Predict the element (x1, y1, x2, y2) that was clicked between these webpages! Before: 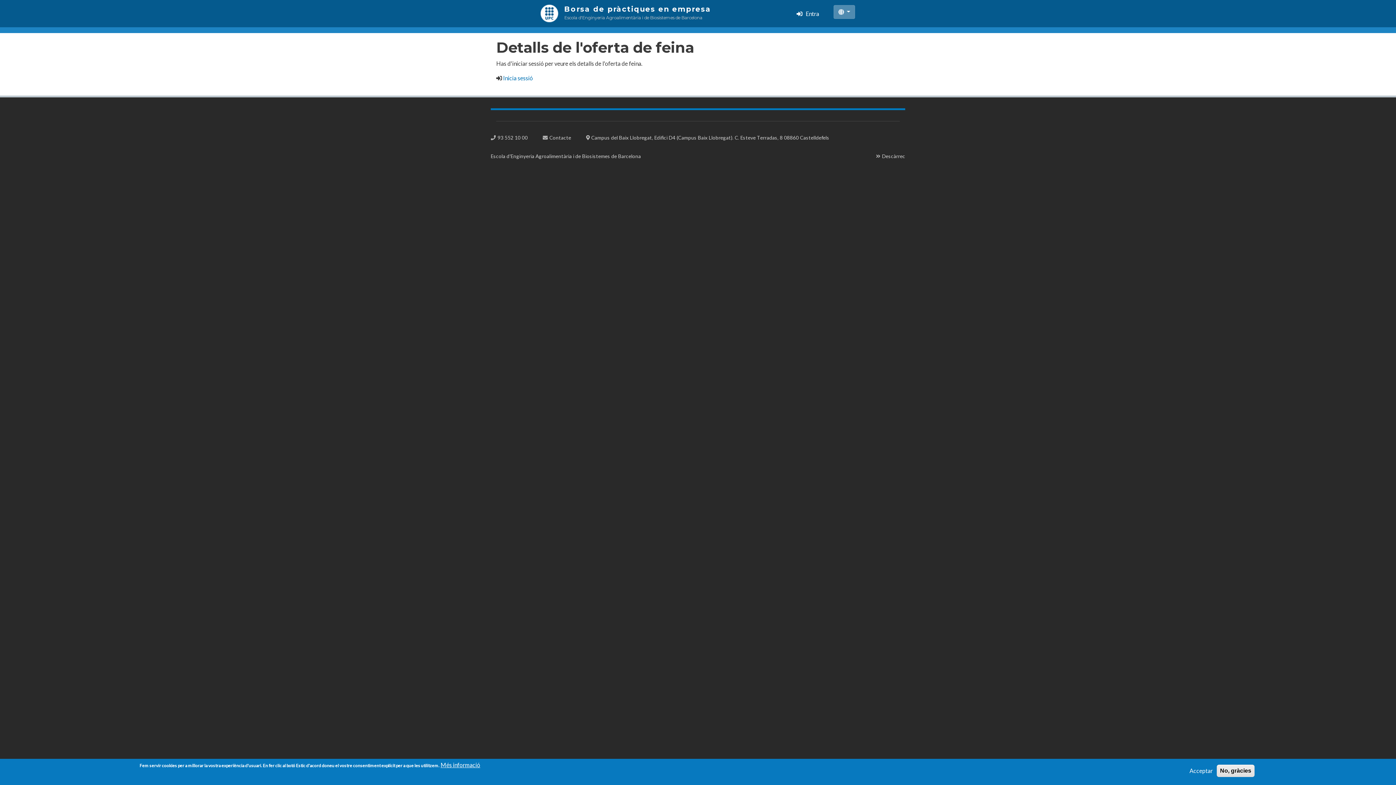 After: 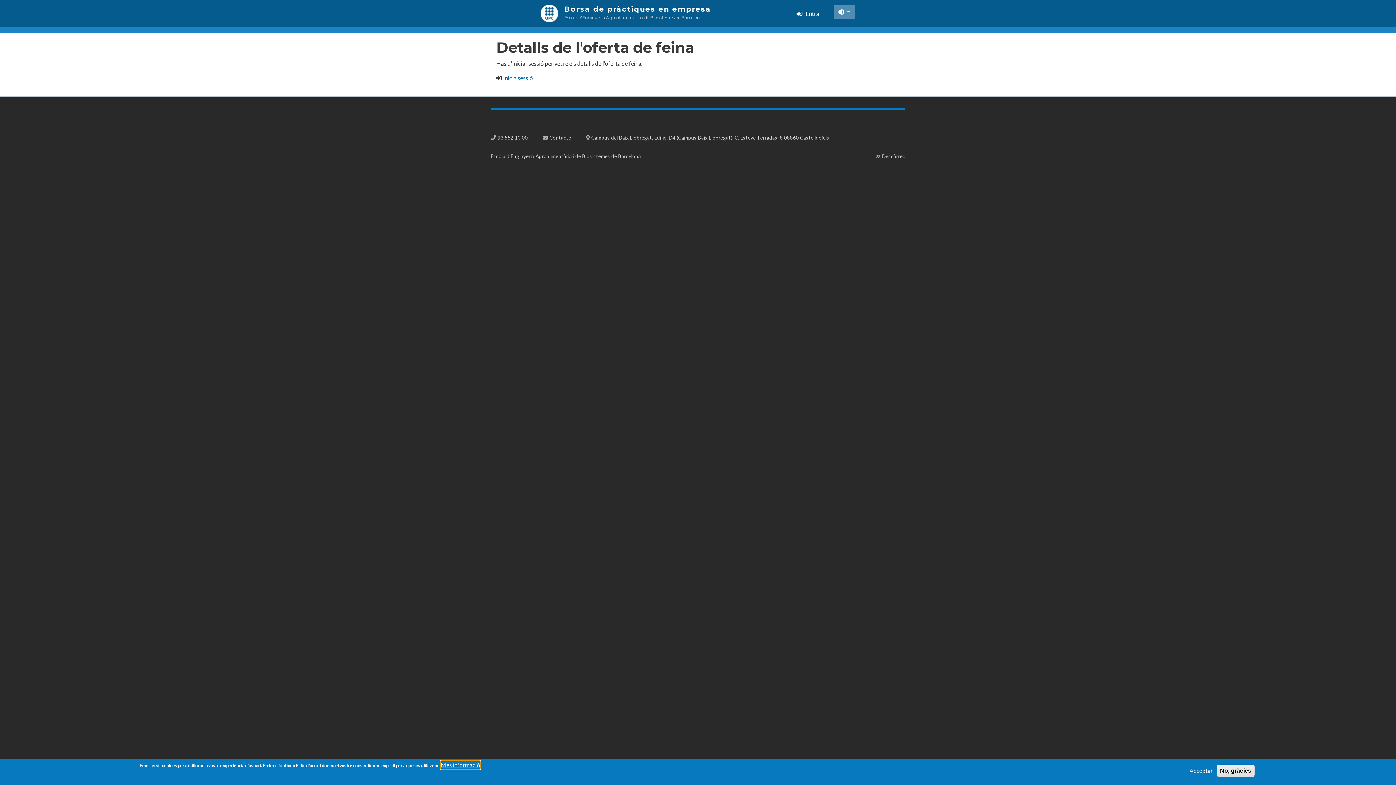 Action: bbox: (440, 761, 480, 769) label: Més informació